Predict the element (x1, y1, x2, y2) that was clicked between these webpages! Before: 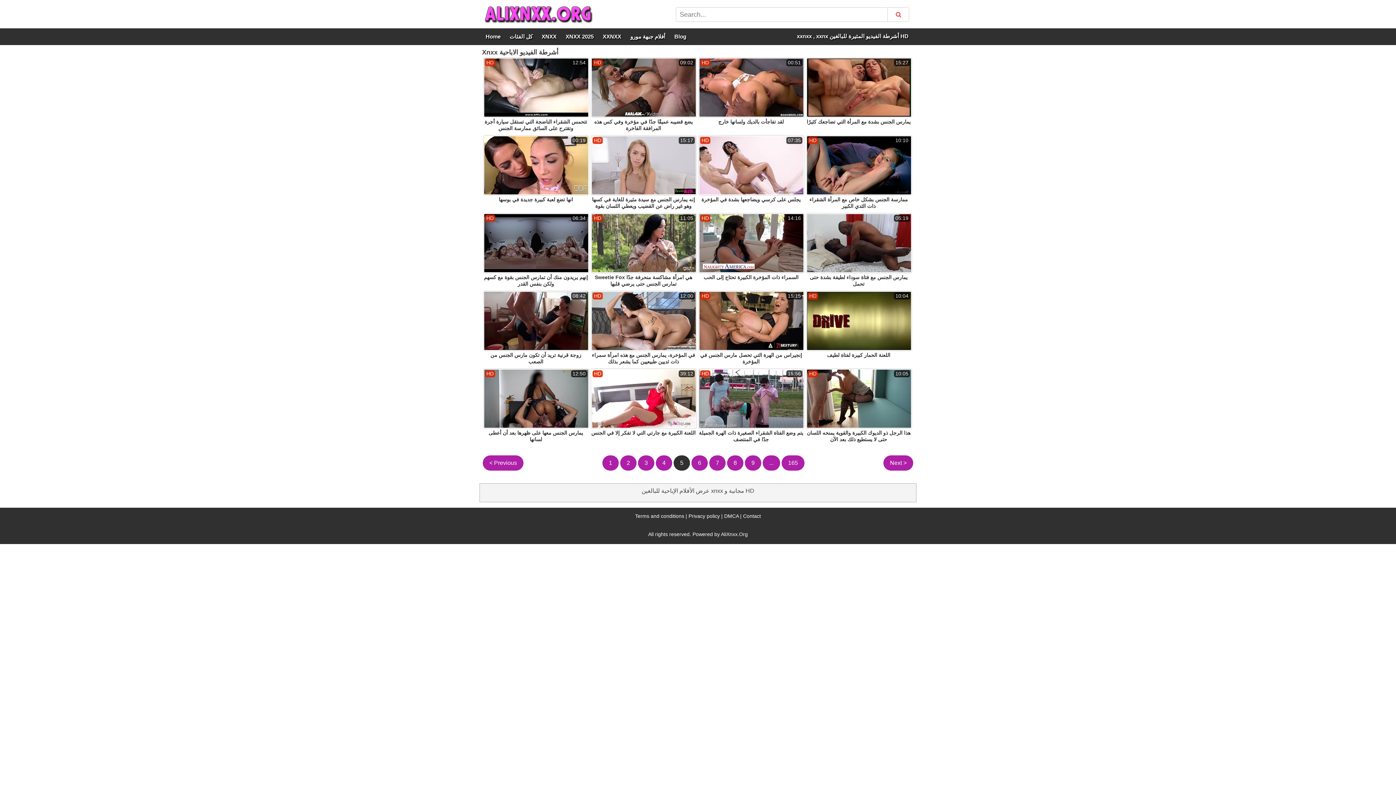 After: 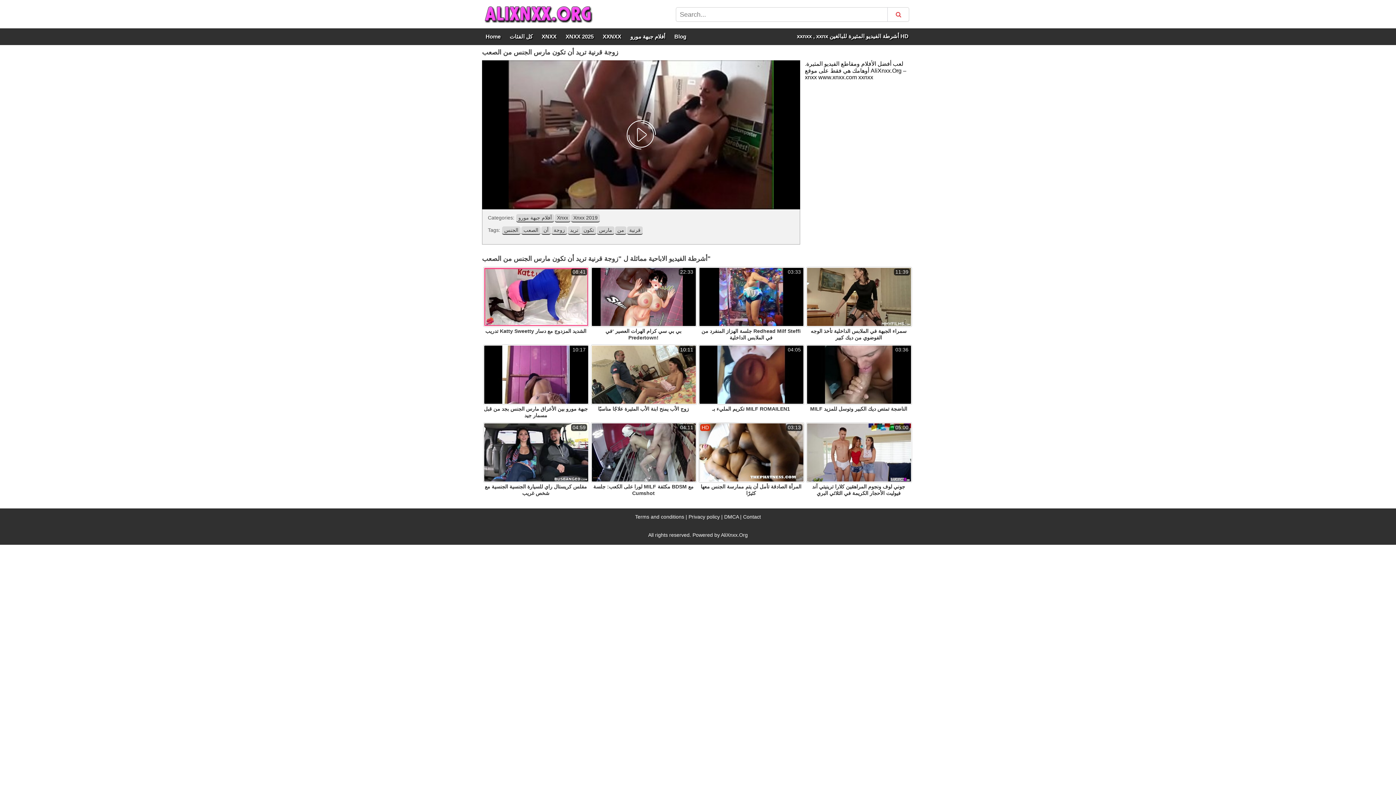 Action: bbox: (483, 352, 588, 365) label: زوجة قرنية تريد أن تكون مارس الجنس من الصعب